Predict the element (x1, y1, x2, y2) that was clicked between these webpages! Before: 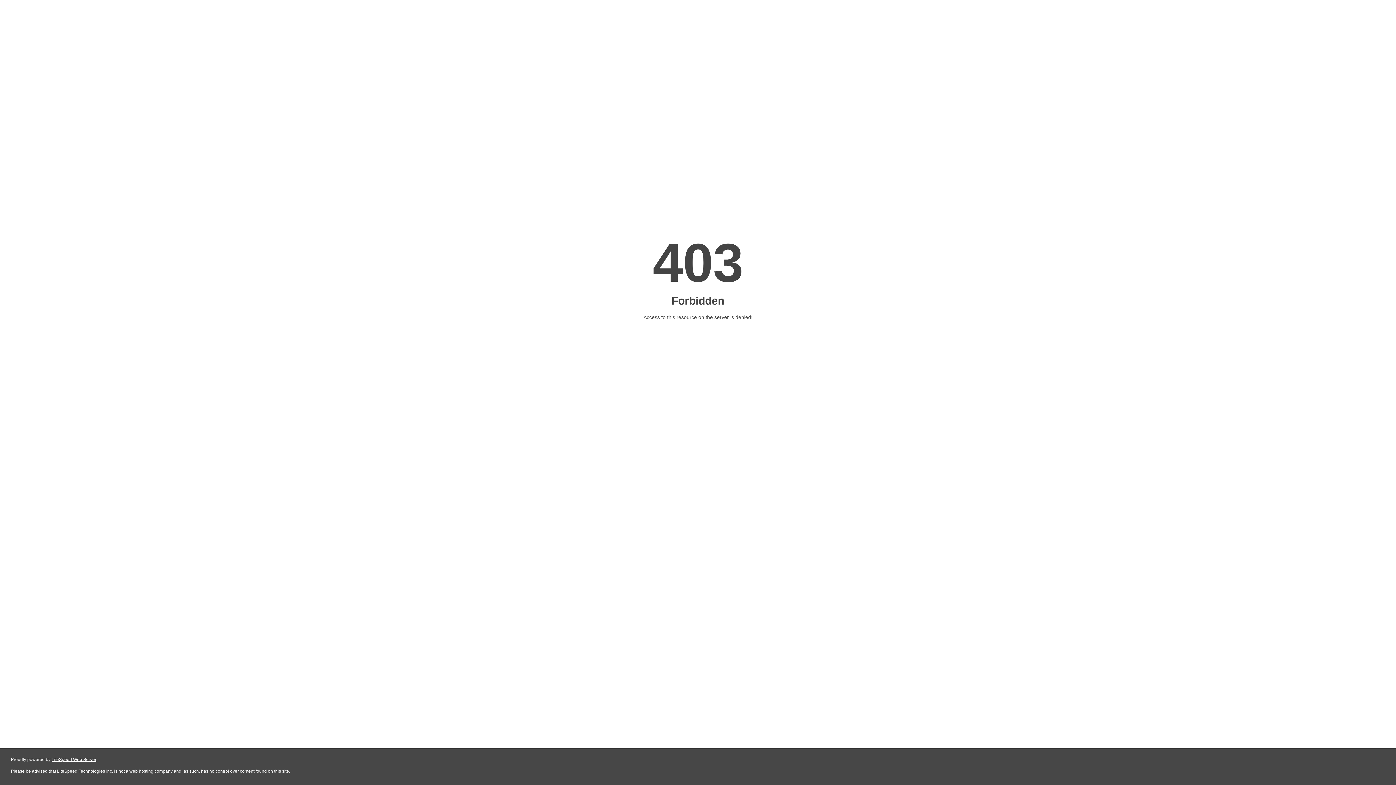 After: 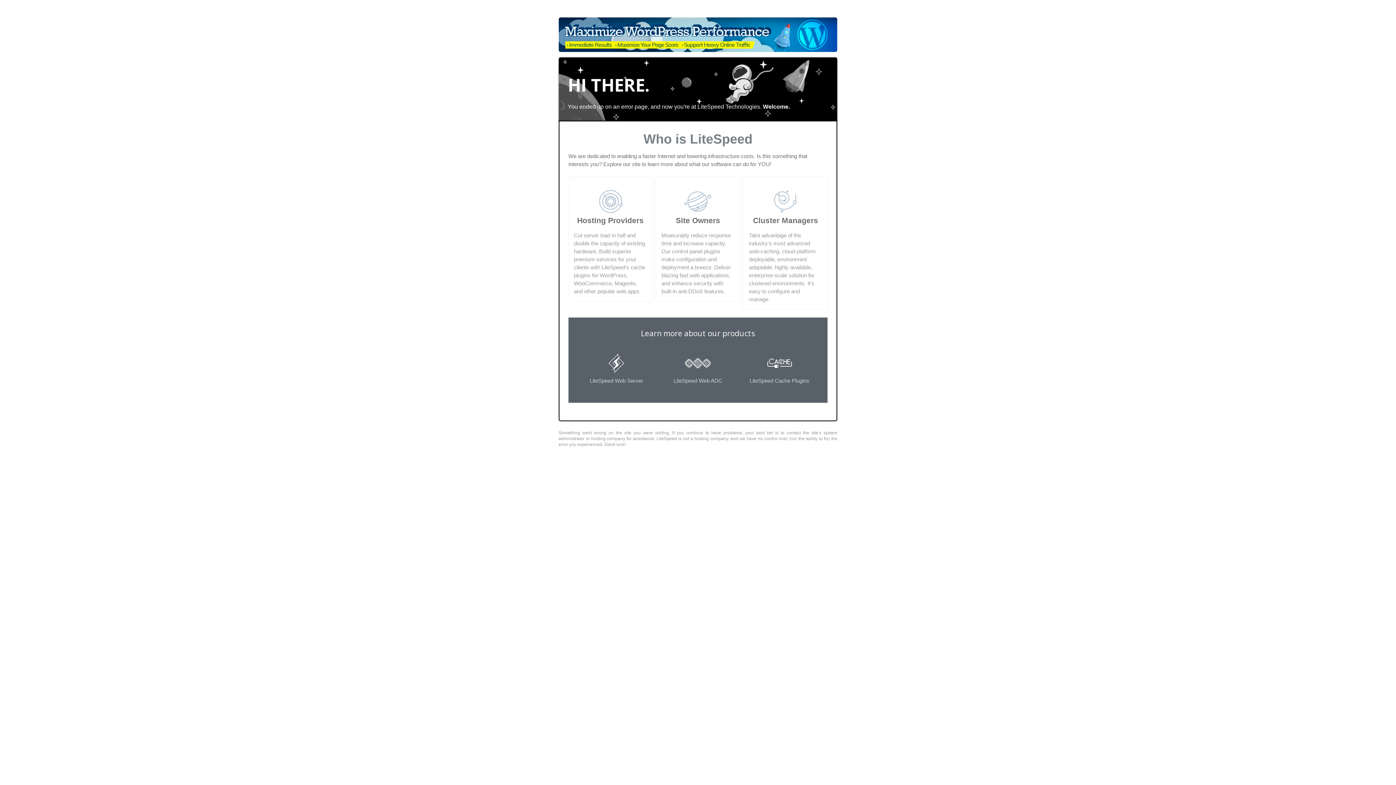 Action: label: LiteSpeed Web Server bbox: (51, 757, 96, 762)